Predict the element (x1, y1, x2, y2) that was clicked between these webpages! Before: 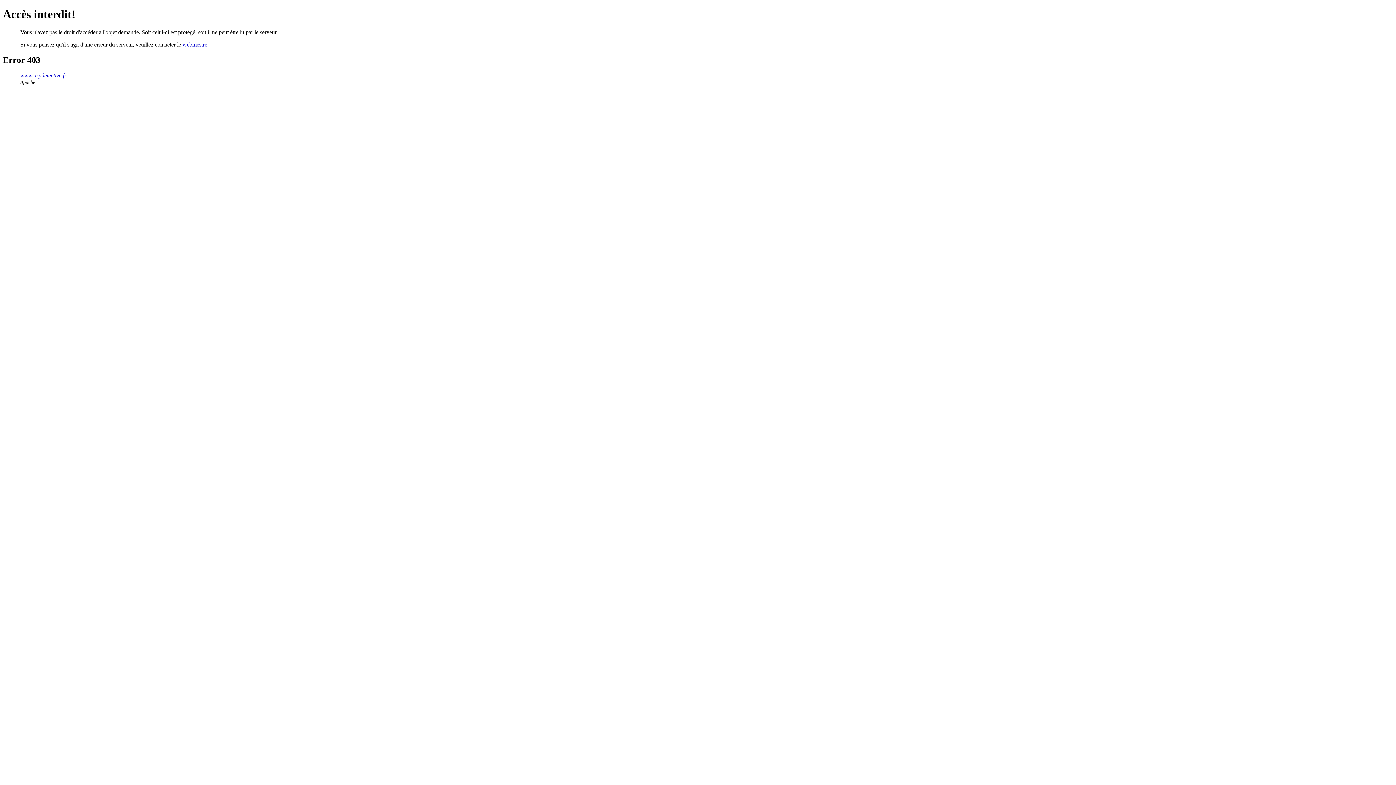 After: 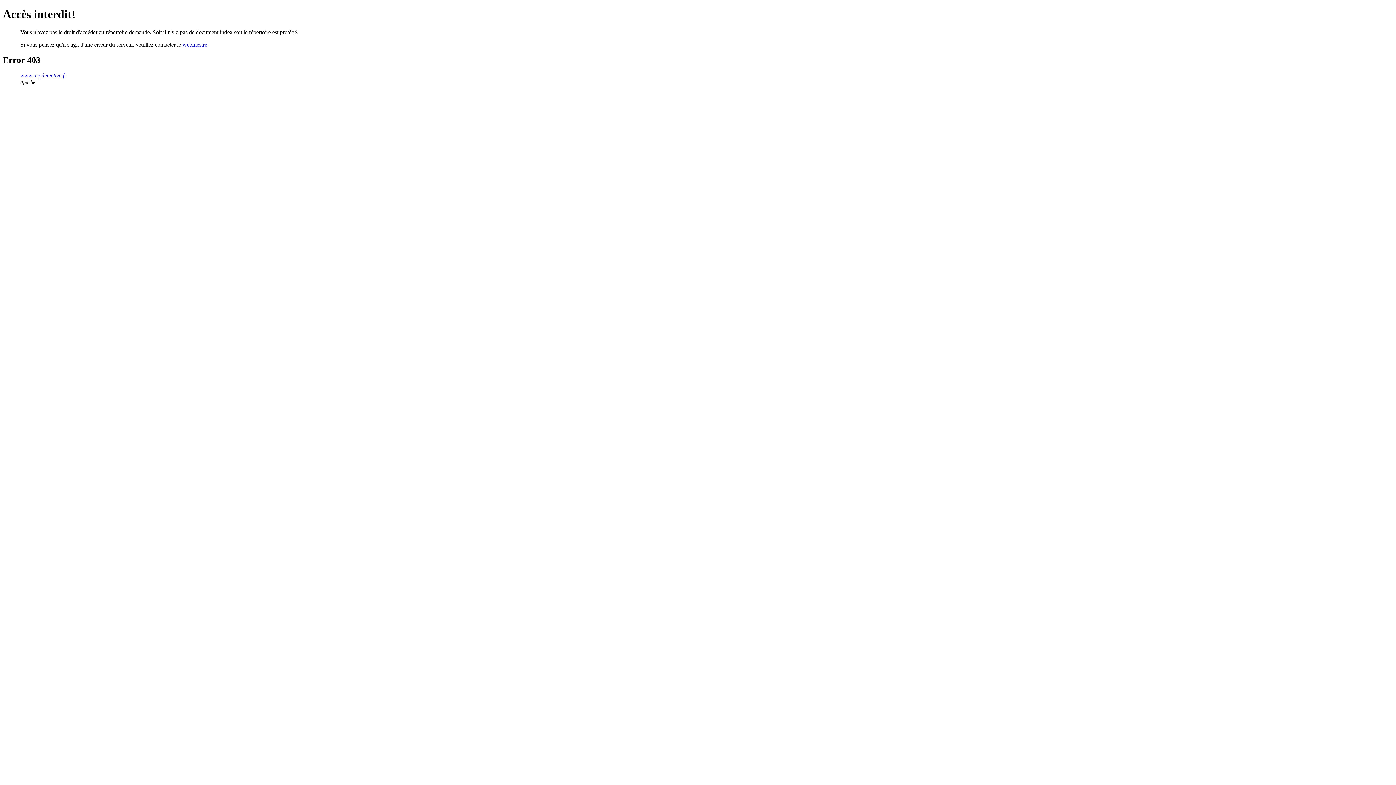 Action: bbox: (20, 72, 66, 78) label: www.arpdetective.fr